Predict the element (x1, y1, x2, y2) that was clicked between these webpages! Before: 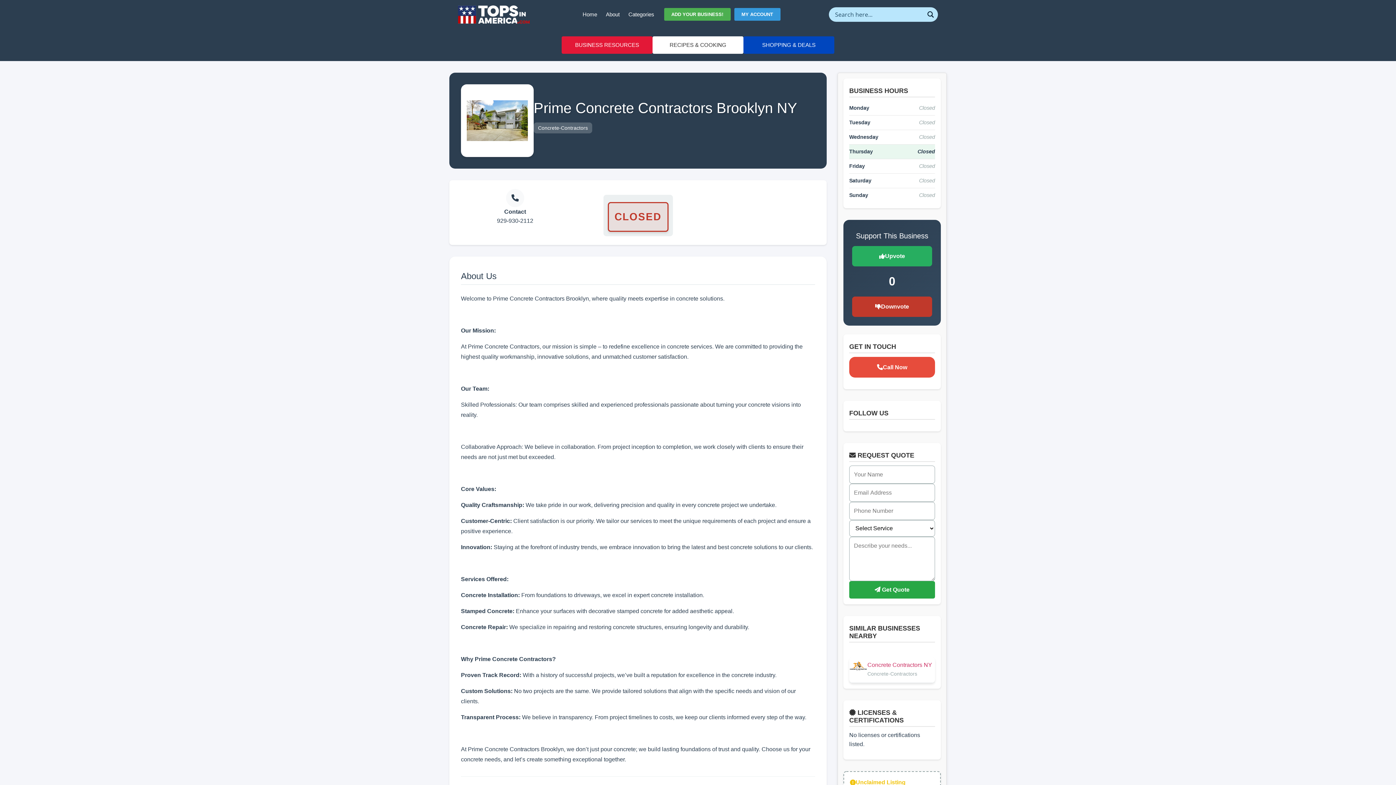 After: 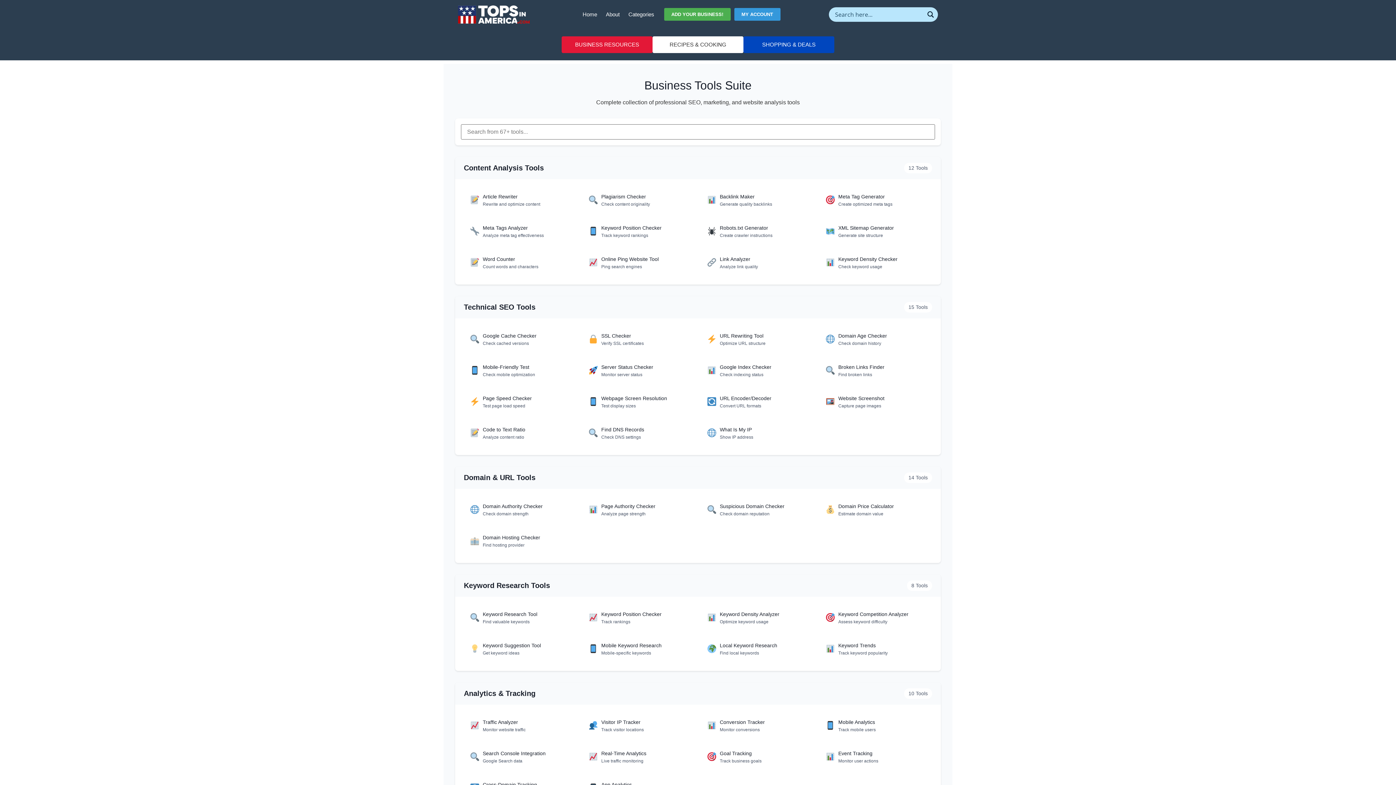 Action: label: BUSINESS RESOURCES bbox: (561, 36, 652, 53)